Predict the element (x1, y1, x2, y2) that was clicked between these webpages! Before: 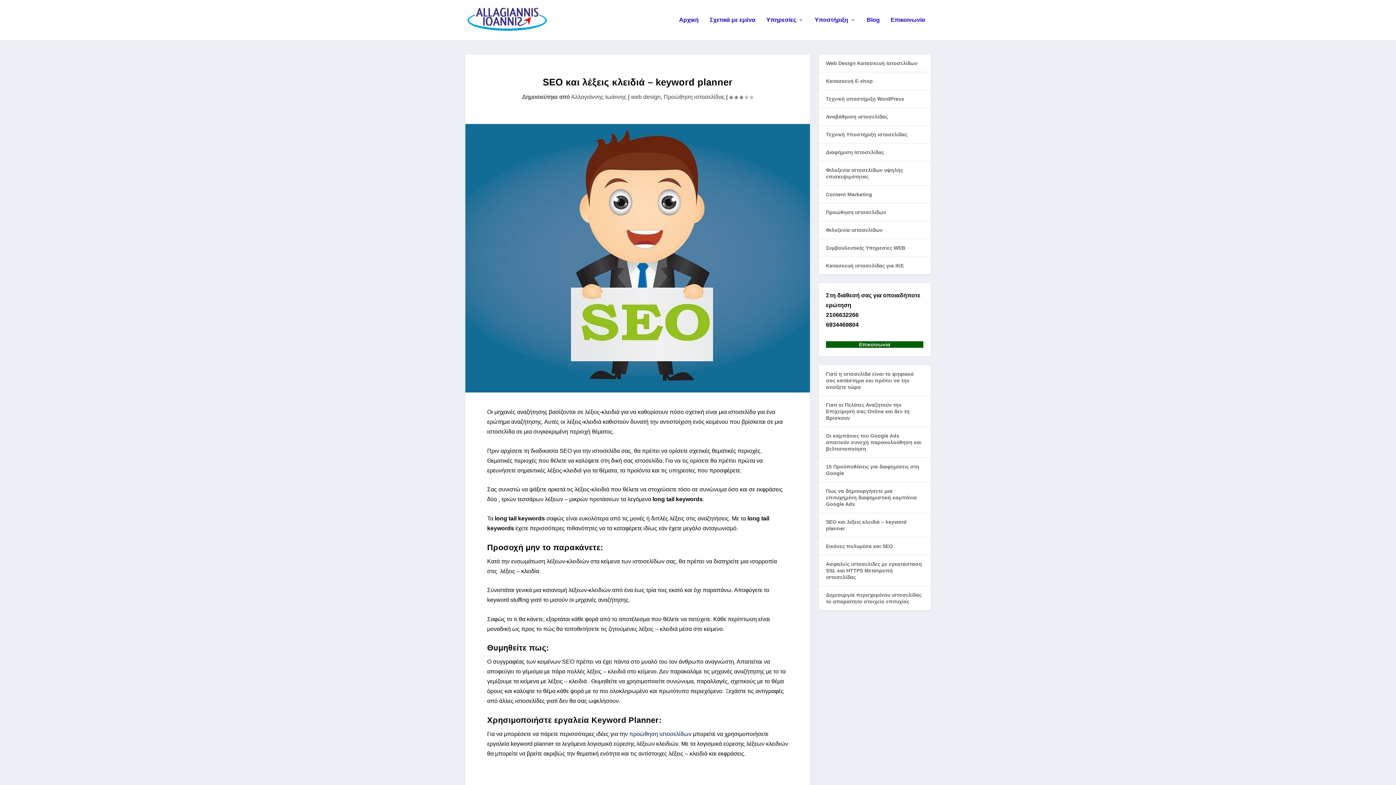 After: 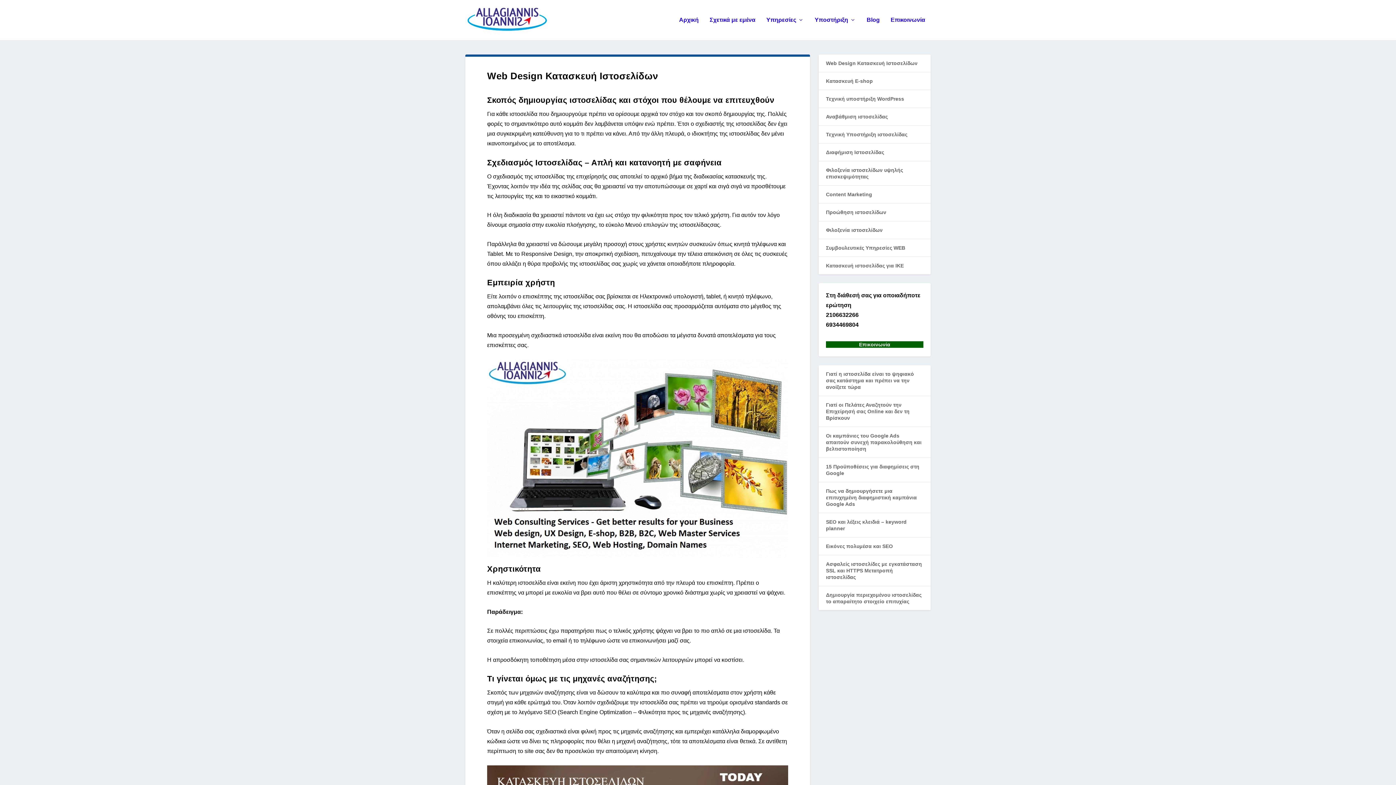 Action: bbox: (826, 60, 917, 66) label: Web Design Κατασκευή Ιστοσελίδων